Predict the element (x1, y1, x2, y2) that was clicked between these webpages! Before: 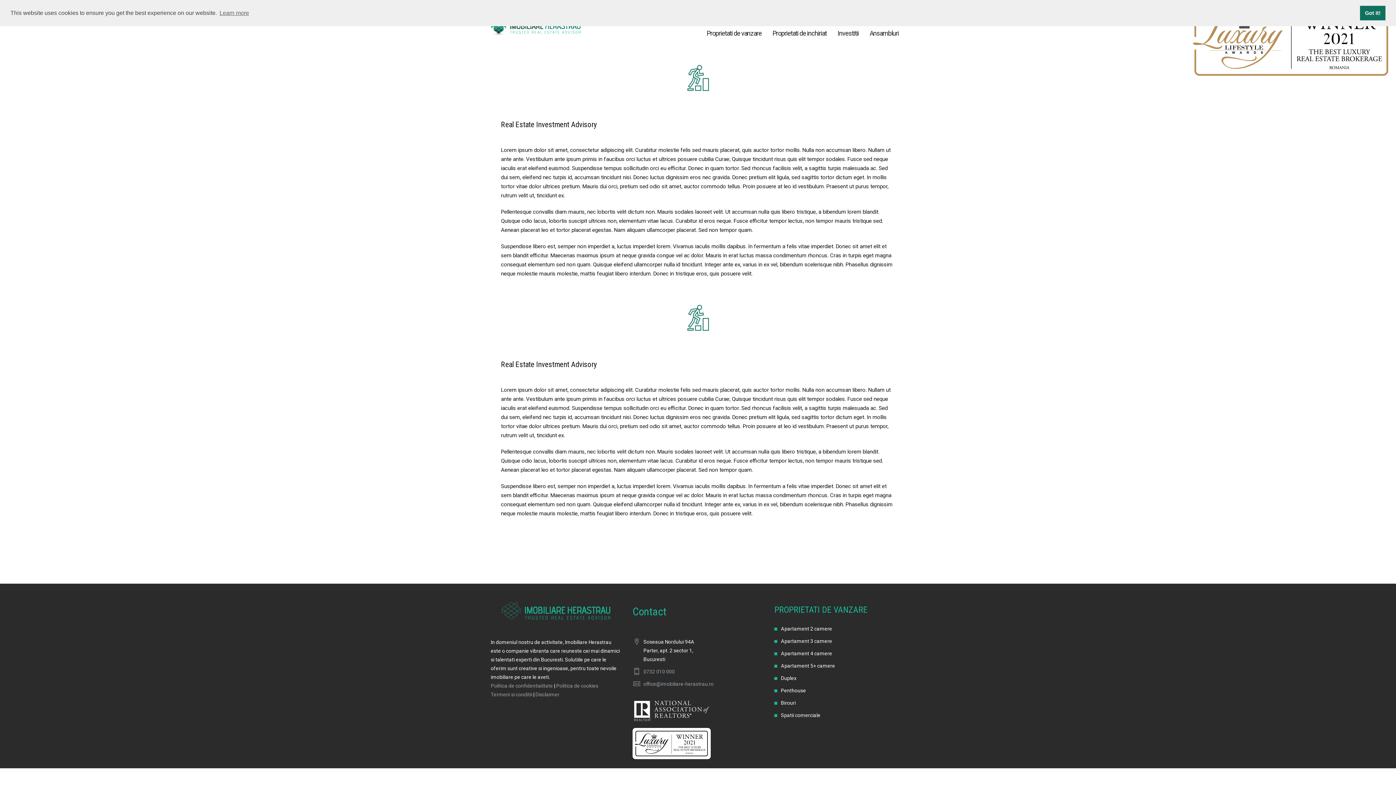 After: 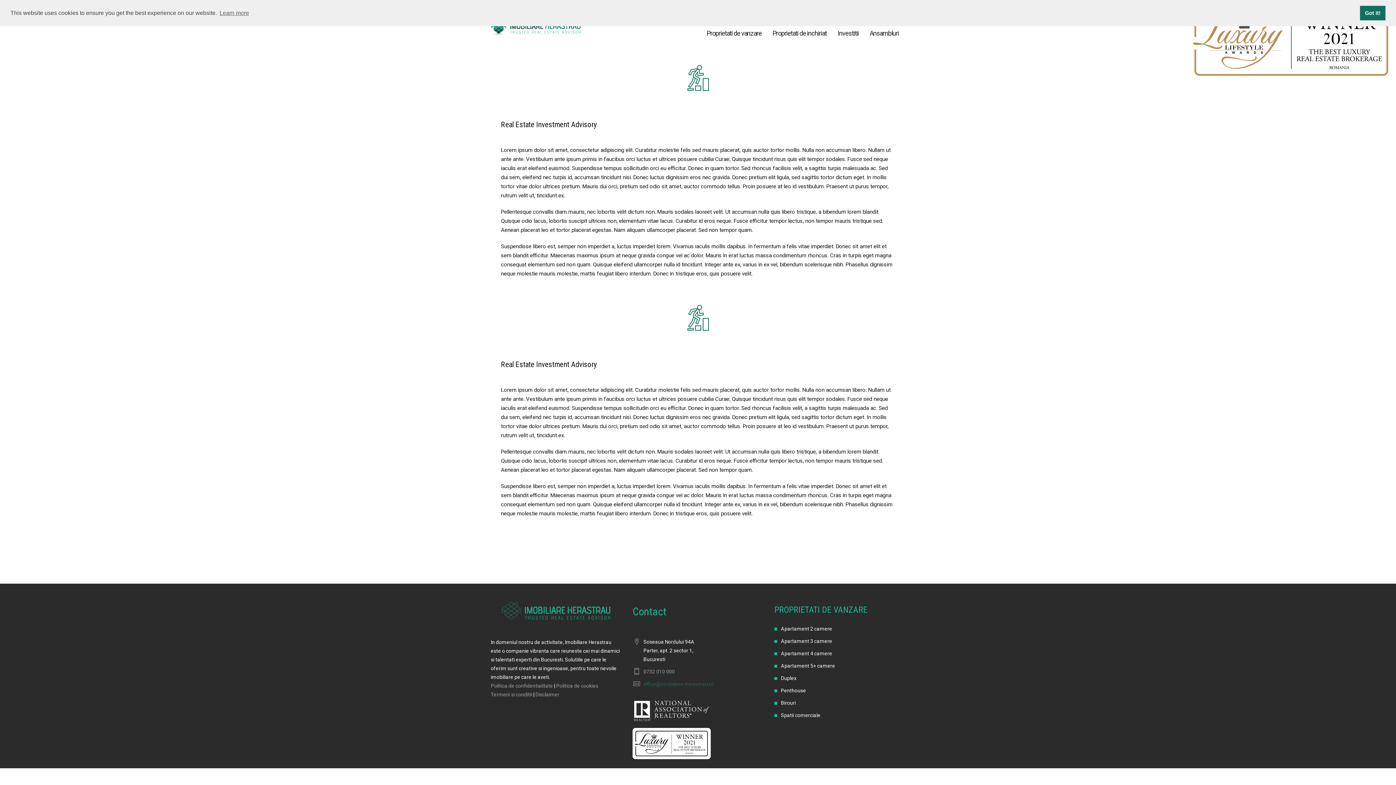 Action: label: office@imobiliare-herastrau.ro bbox: (632, 680, 713, 688)